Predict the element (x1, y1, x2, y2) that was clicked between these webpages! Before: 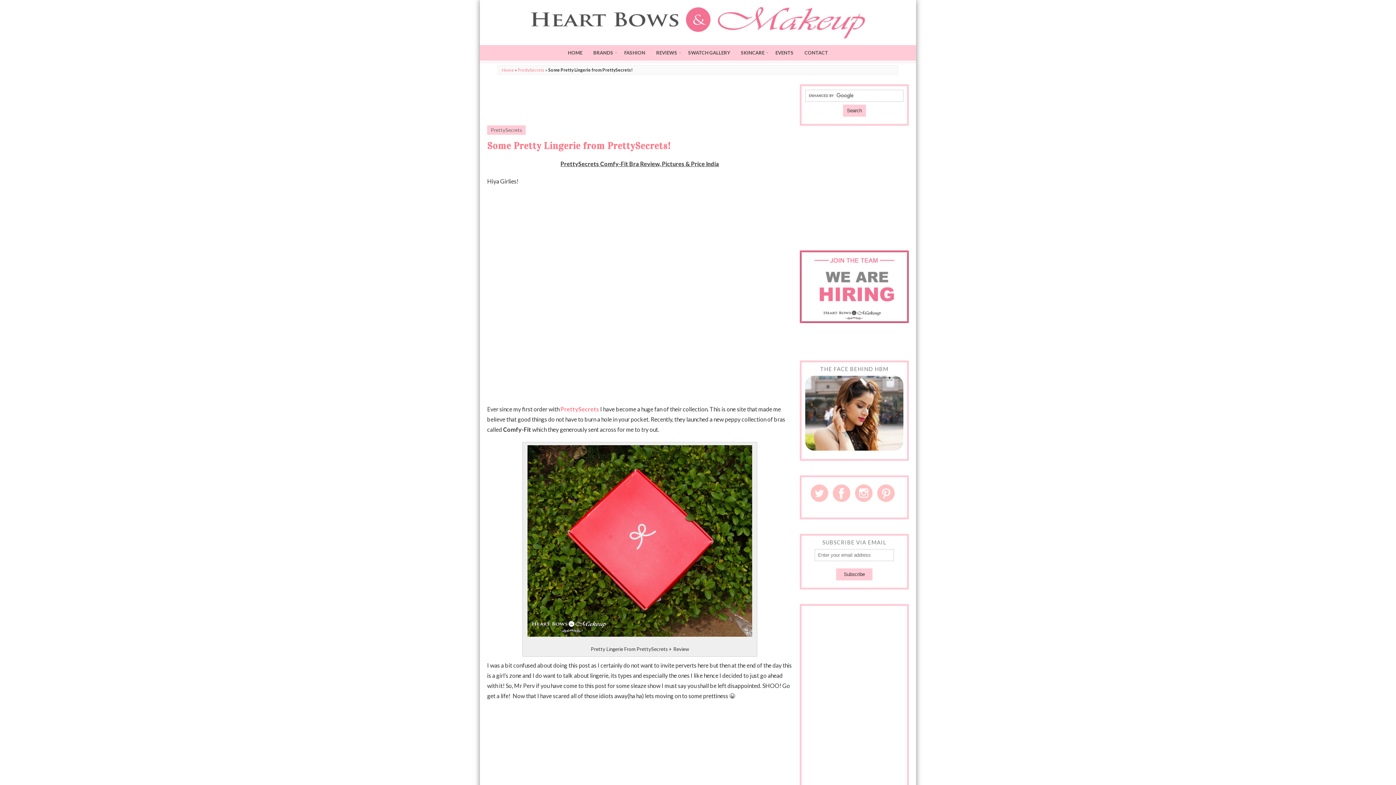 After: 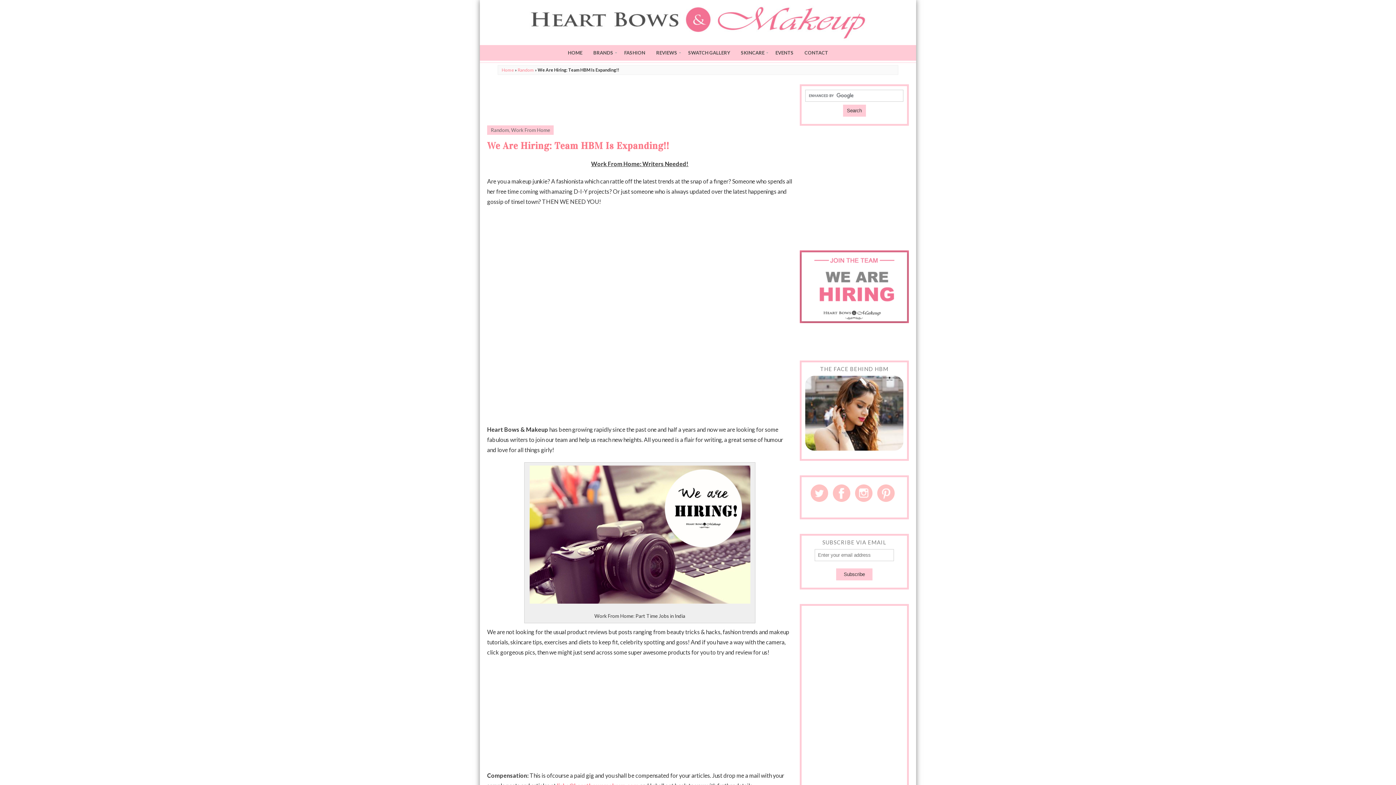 Action: bbox: (800, 318, 909, 324)